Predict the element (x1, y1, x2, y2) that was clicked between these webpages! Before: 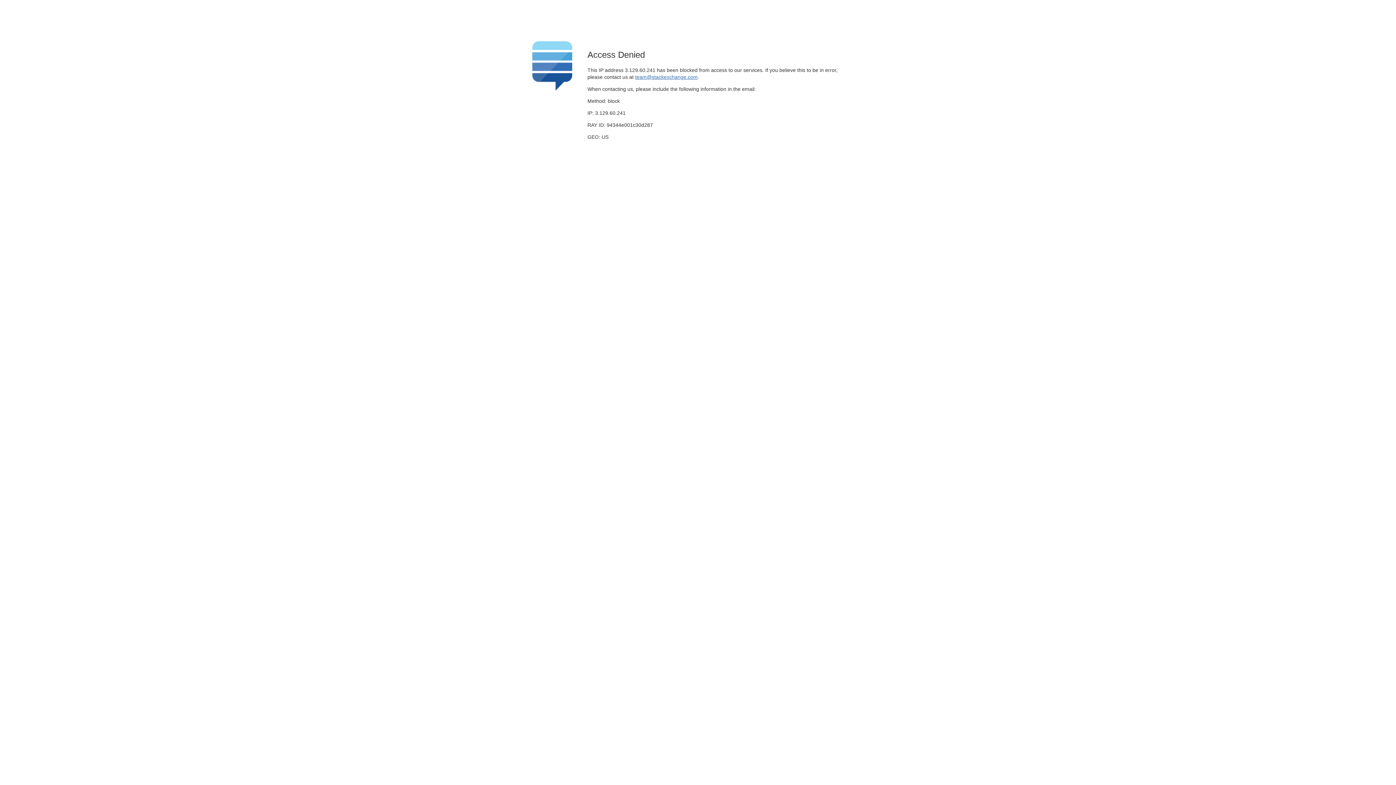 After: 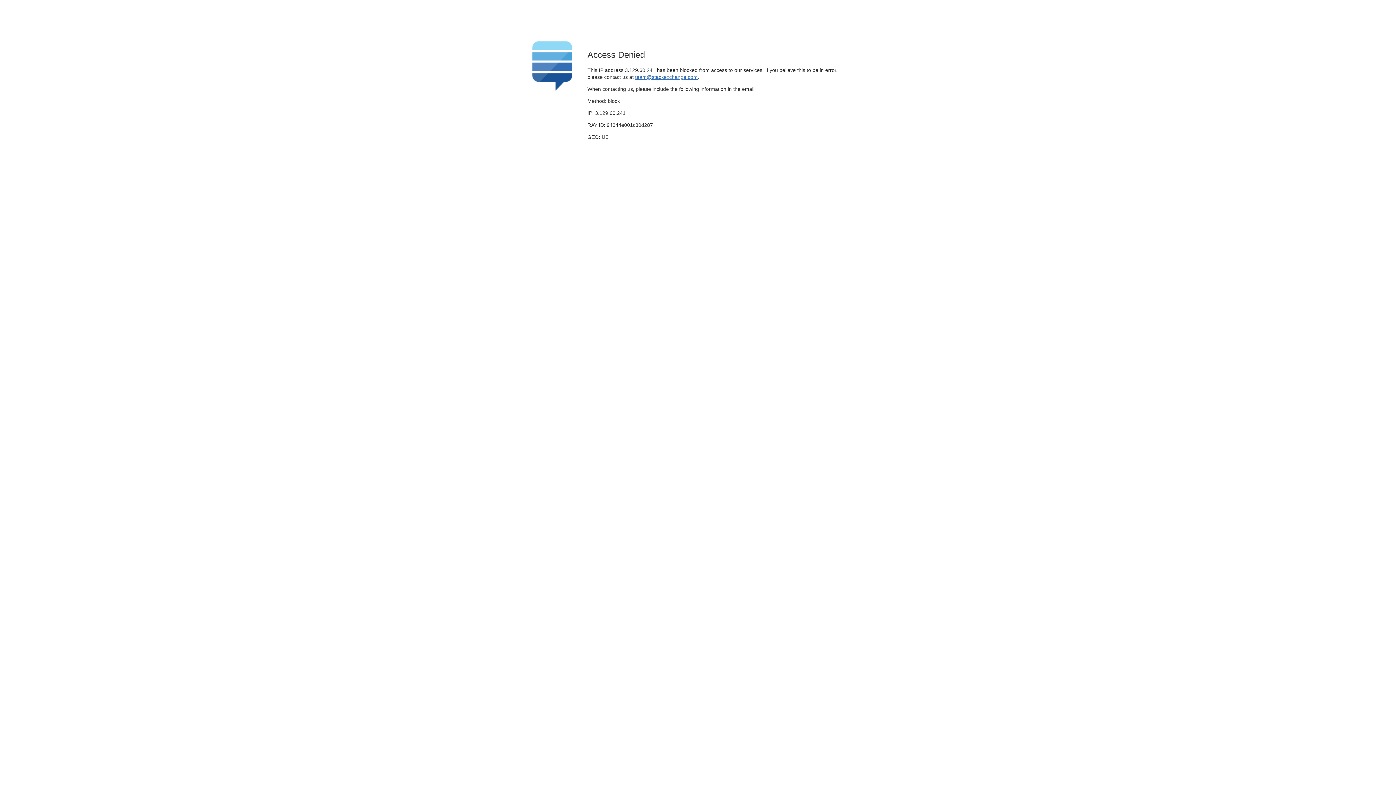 Action: label: team@stackexchange.com bbox: (635, 74, 697, 79)